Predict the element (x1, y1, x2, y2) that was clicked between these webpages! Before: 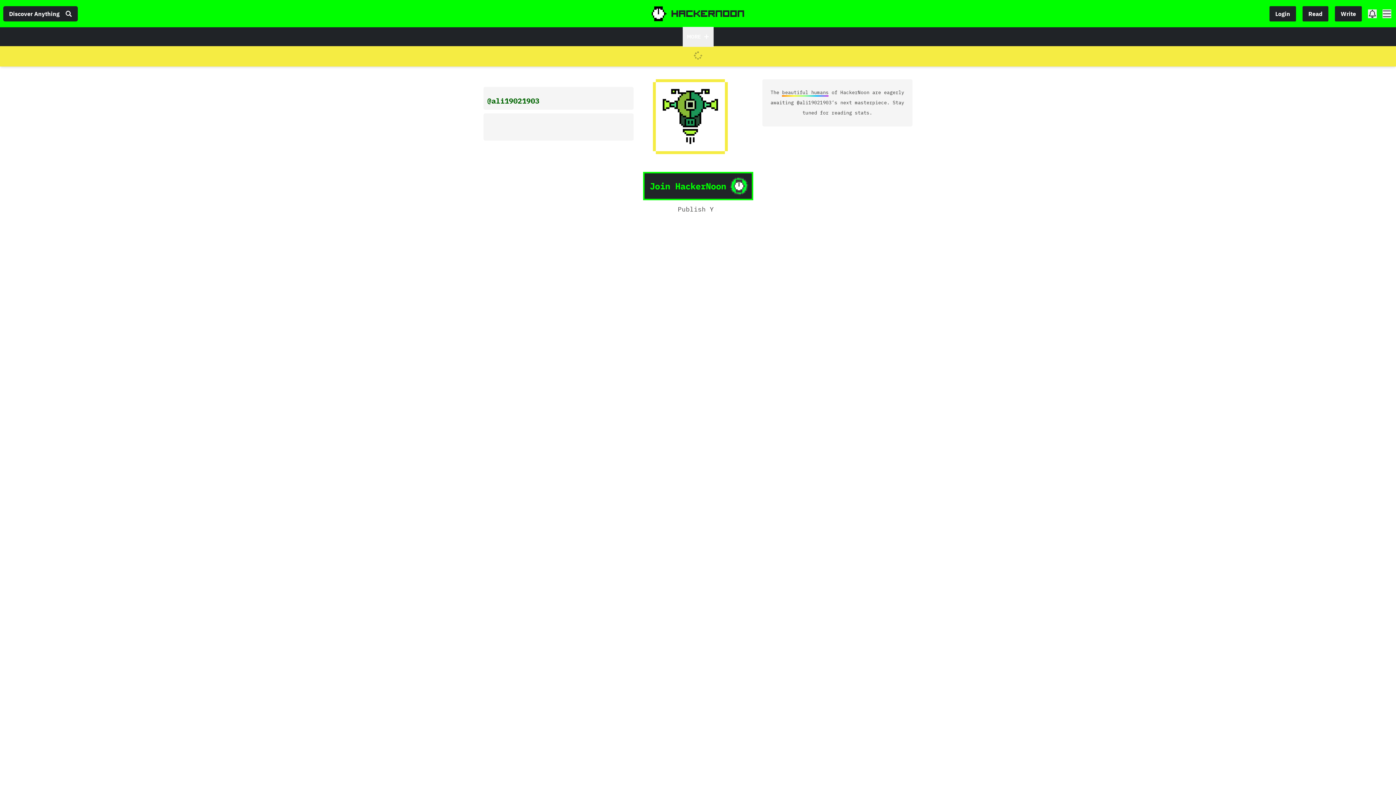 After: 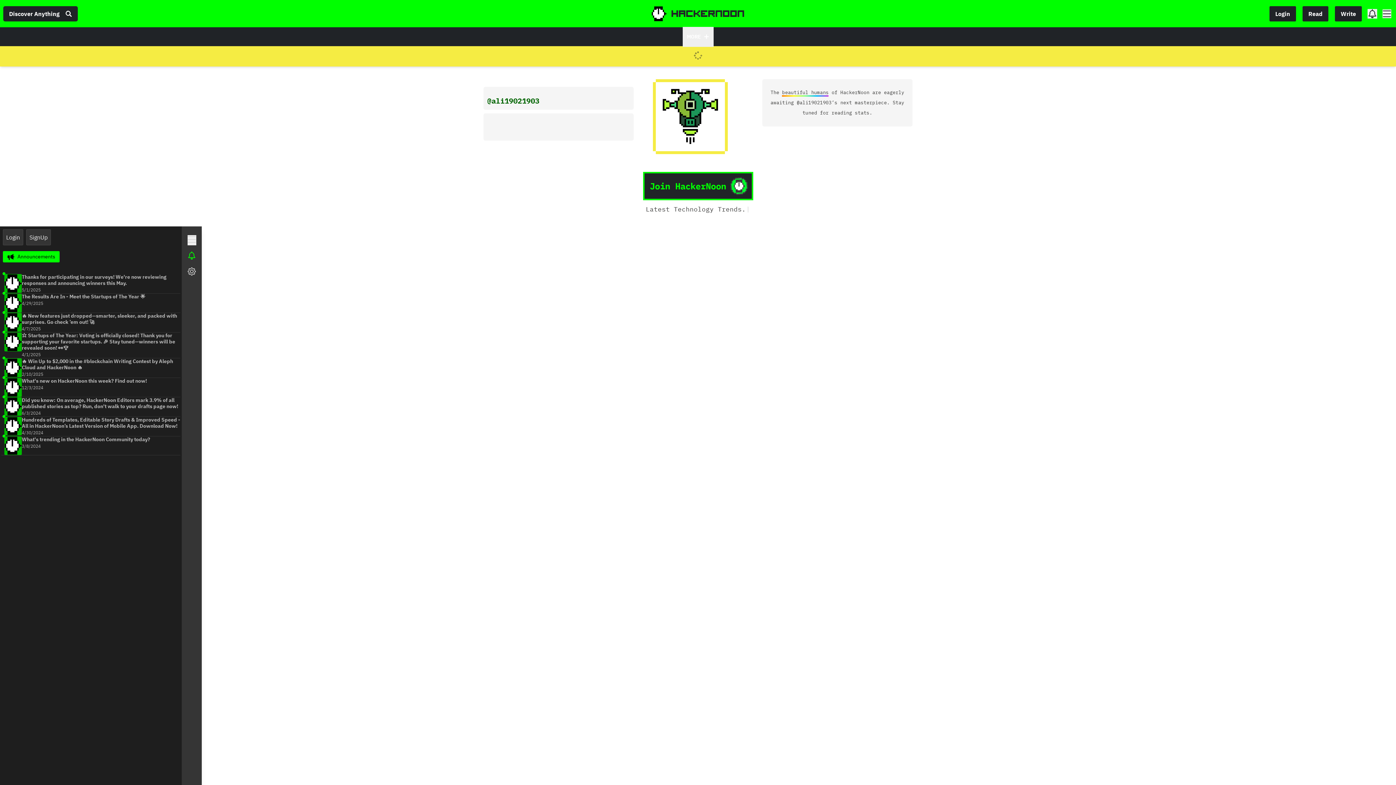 Action: bbox: (1368, 9, 1377, 18)